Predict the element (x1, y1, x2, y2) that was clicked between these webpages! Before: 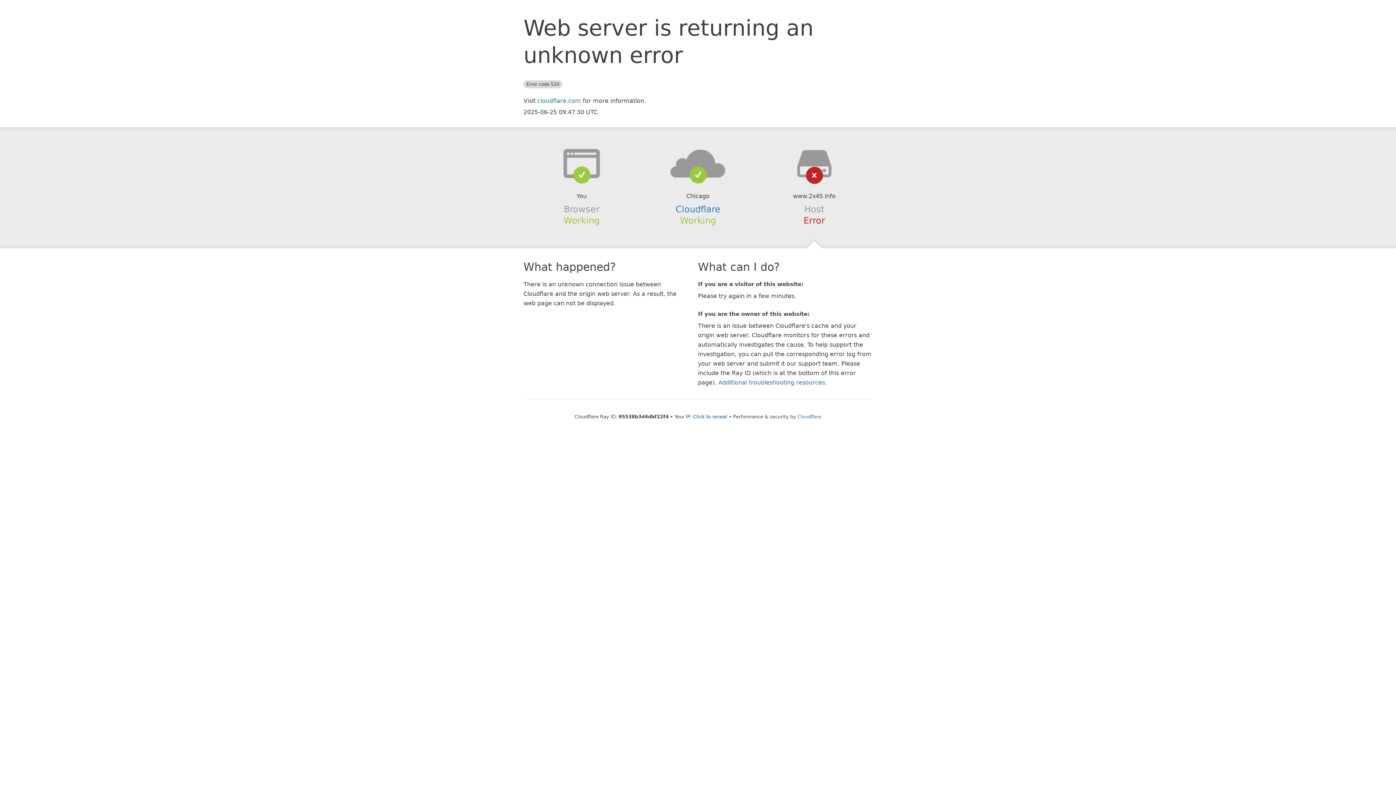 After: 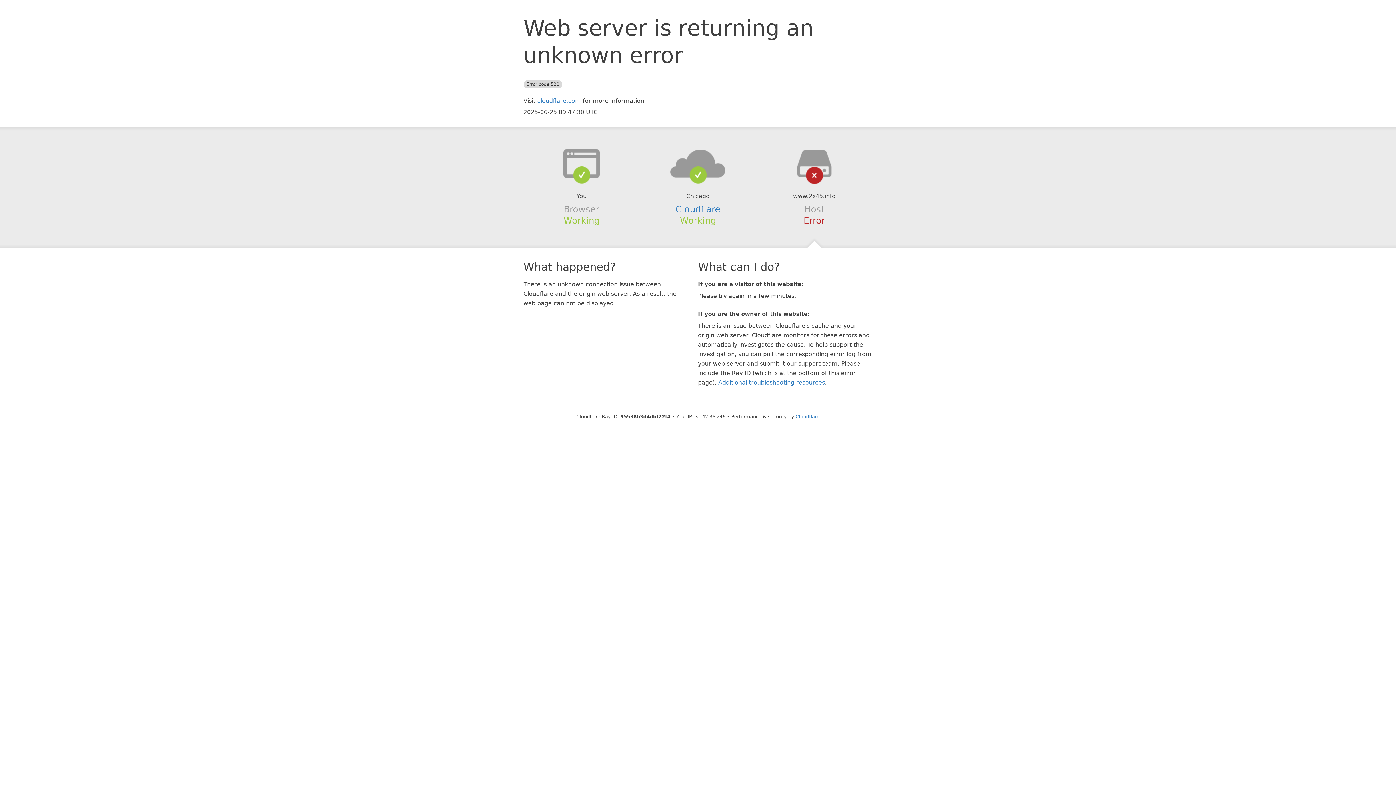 Action: label: Click to reveal bbox: (693, 414, 727, 419)